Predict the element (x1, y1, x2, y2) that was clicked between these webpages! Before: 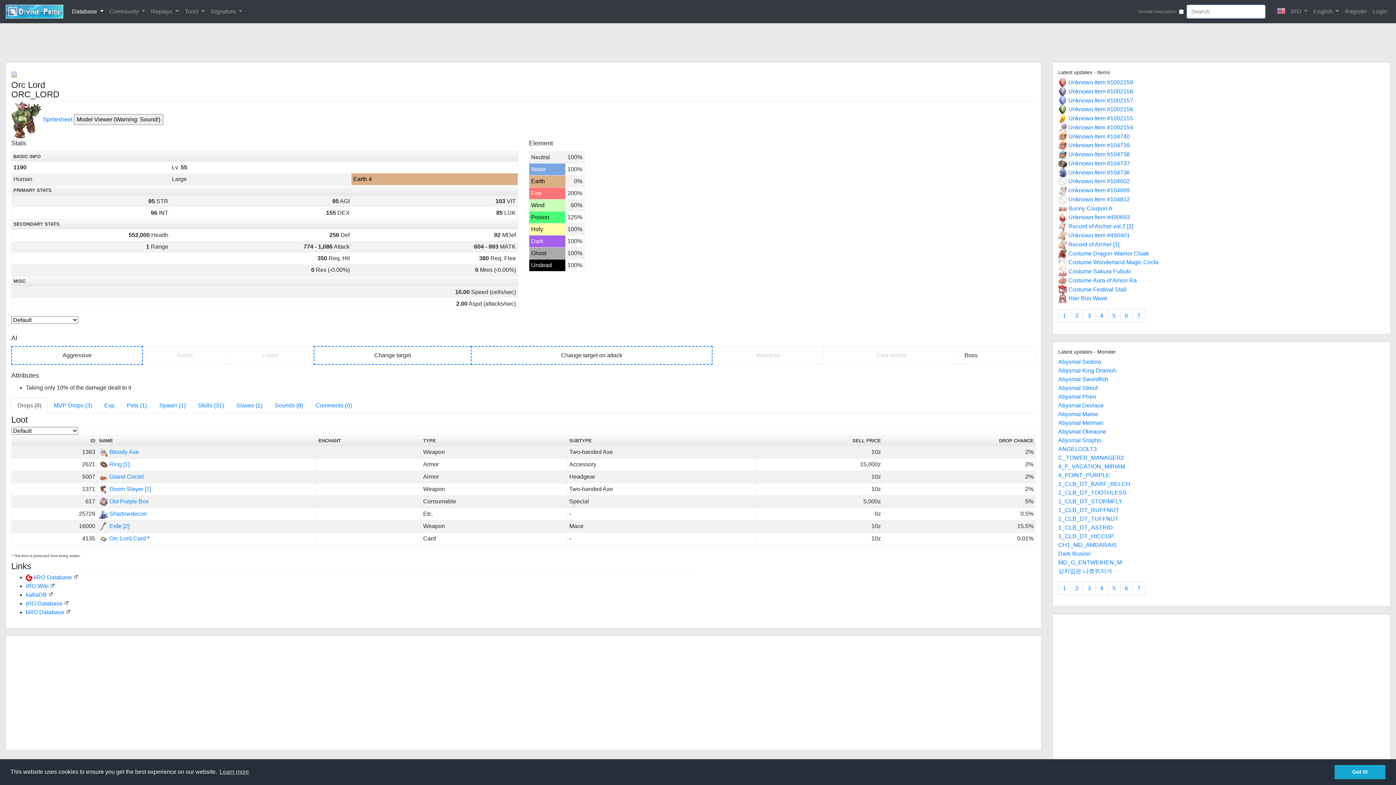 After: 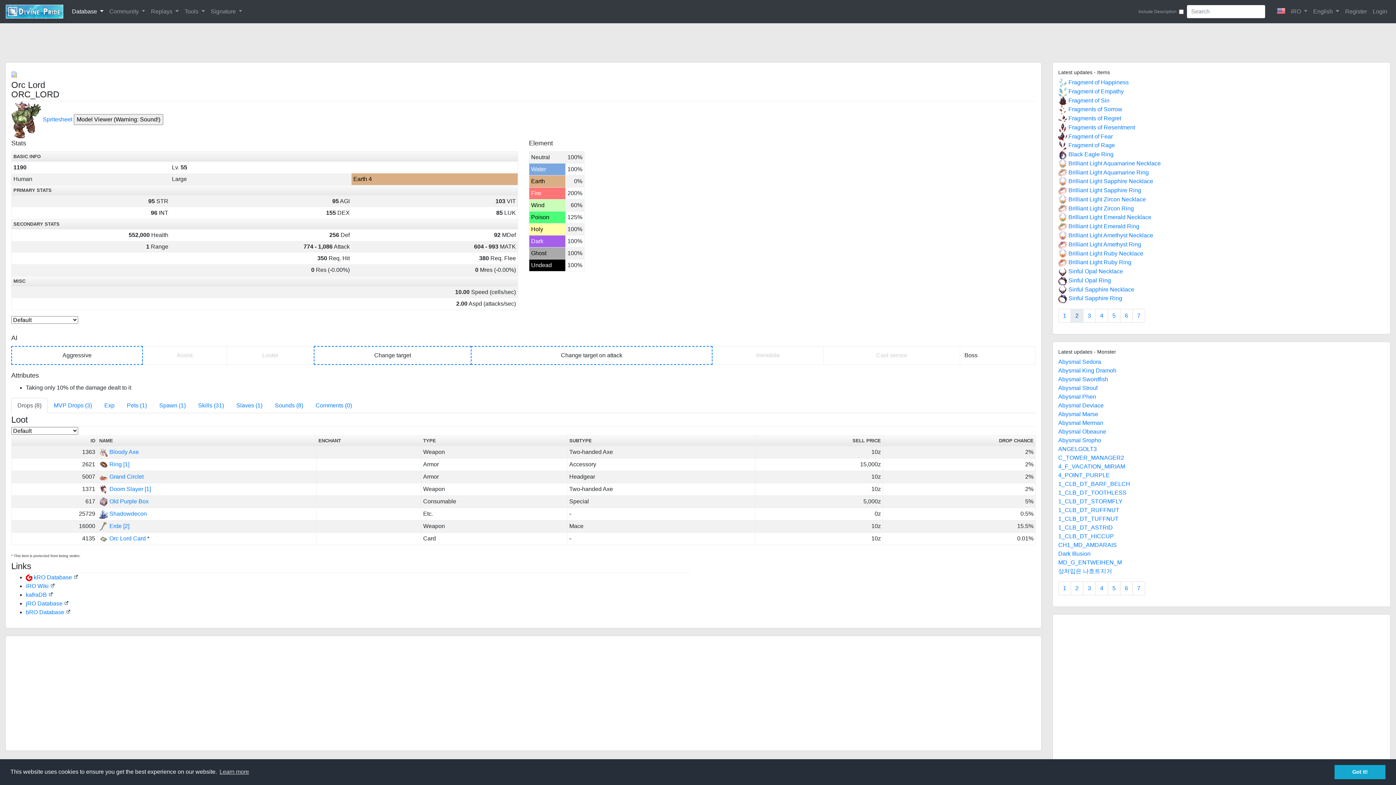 Action: bbox: (1070, 309, 1083, 322) label: 2